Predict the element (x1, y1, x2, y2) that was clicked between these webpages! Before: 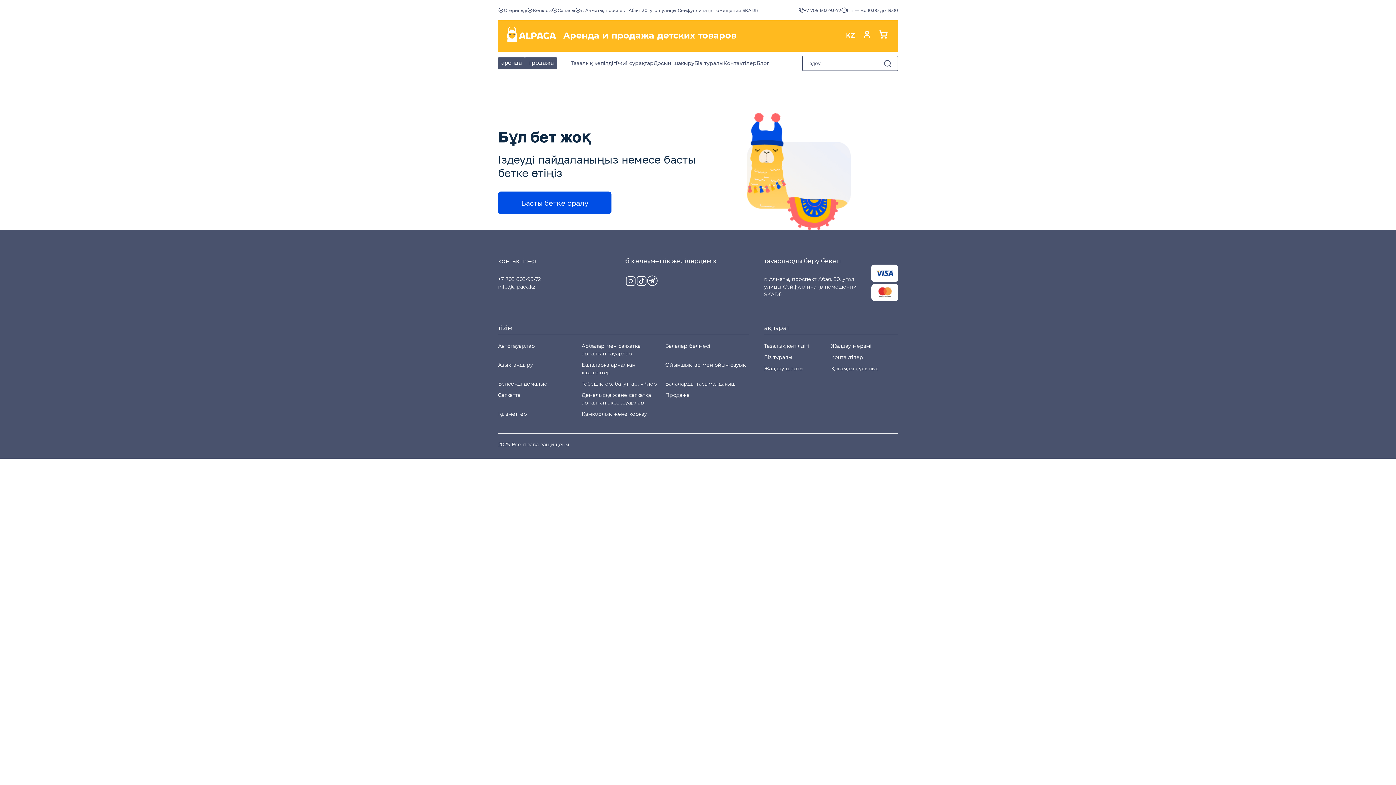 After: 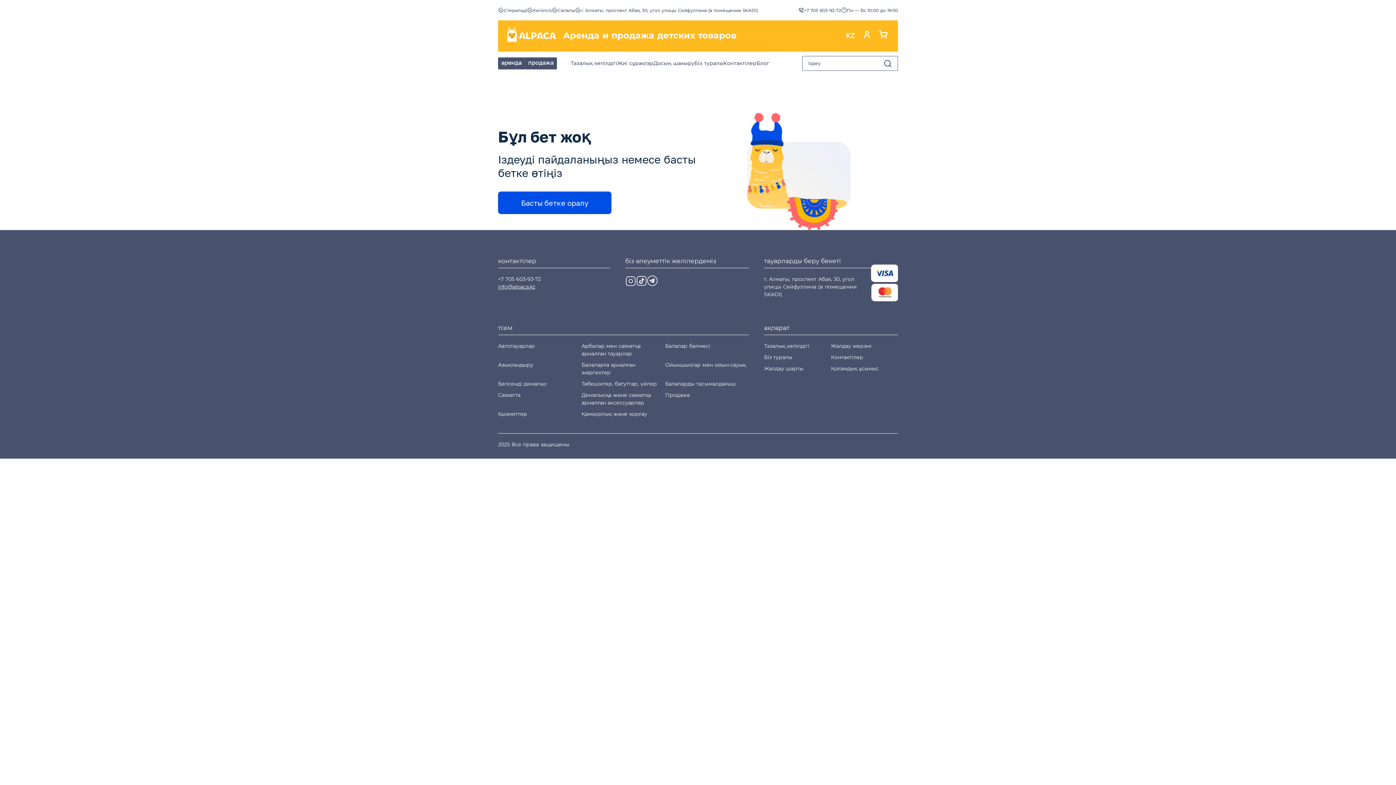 Action: label: info@alpaca.kz bbox: (498, 283, 610, 290)